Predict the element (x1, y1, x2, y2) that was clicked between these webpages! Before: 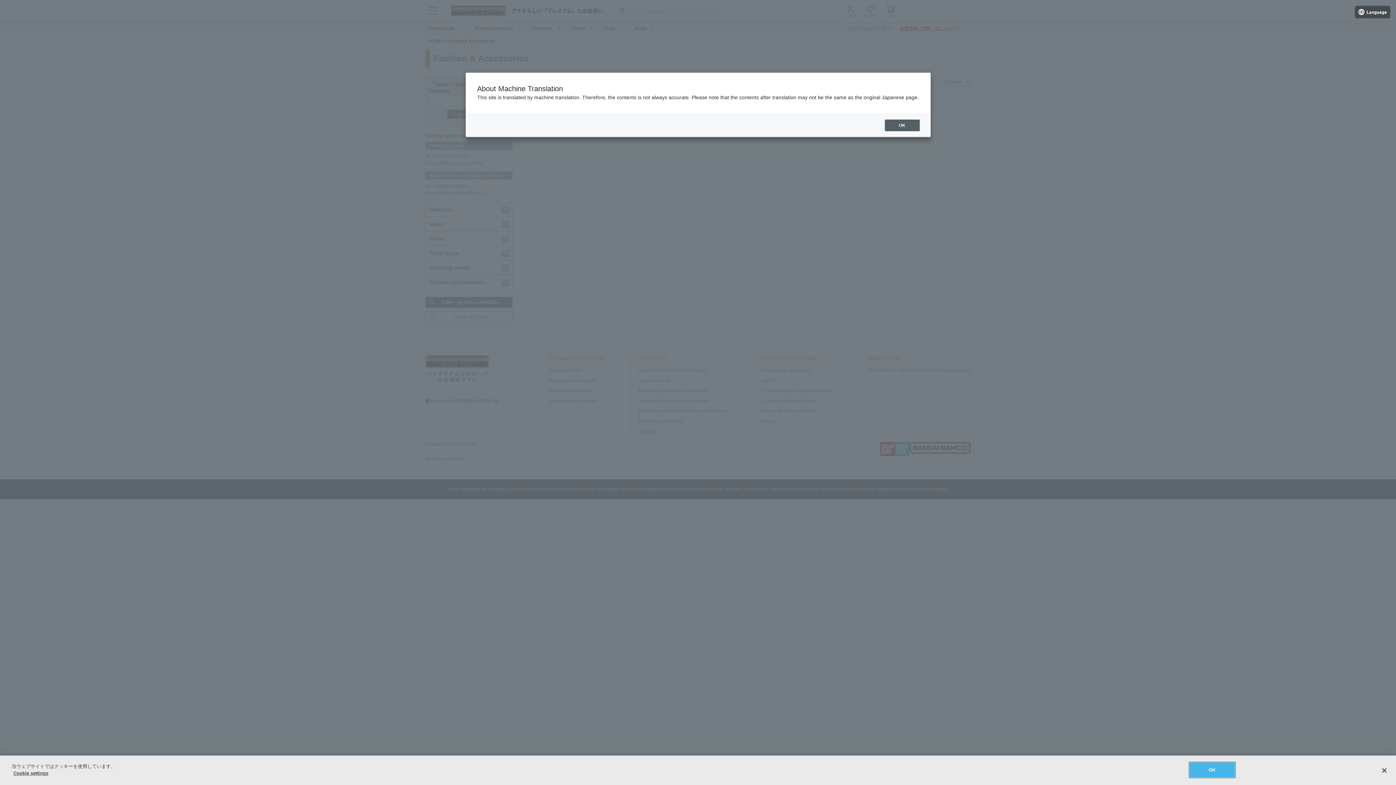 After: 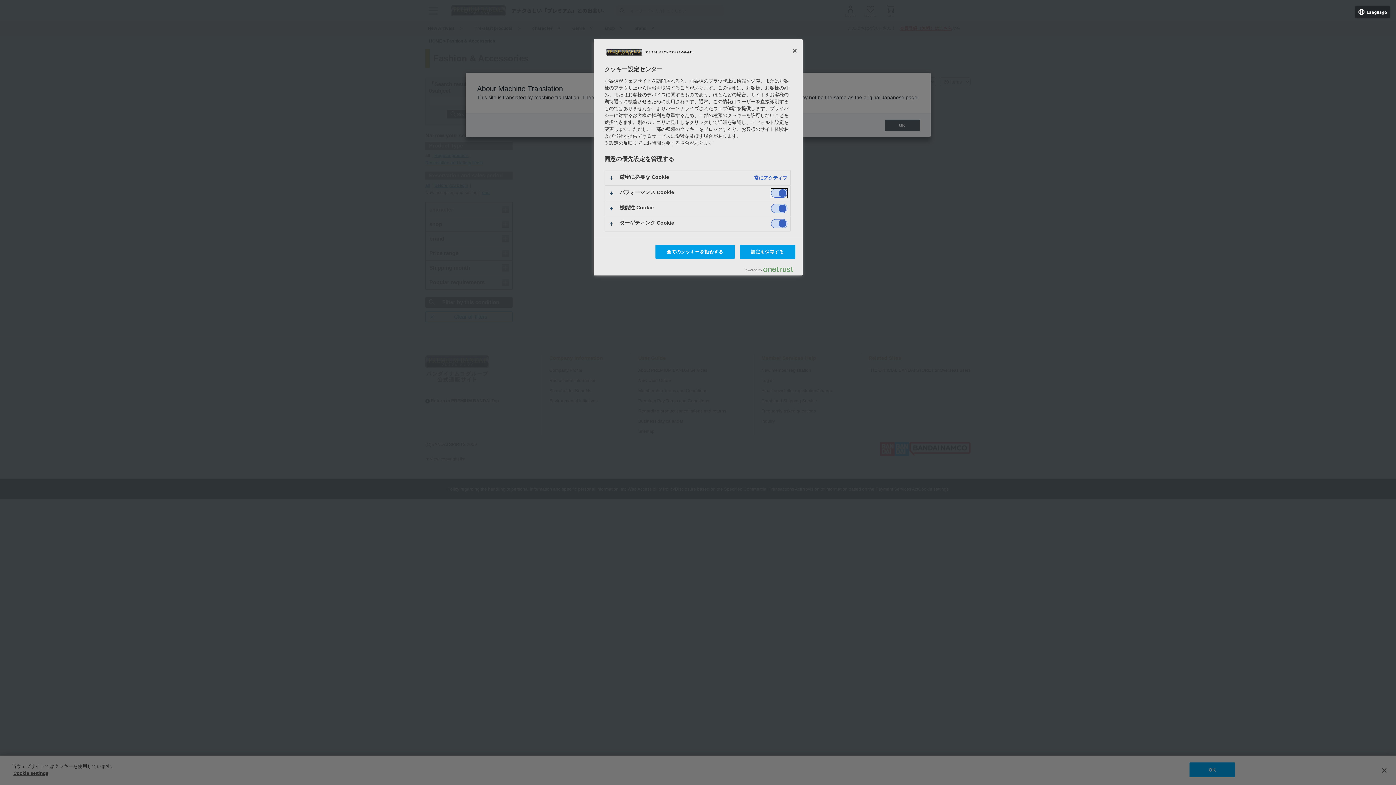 Action: label: Cookie settings bbox: (13, 770, 48, 776)